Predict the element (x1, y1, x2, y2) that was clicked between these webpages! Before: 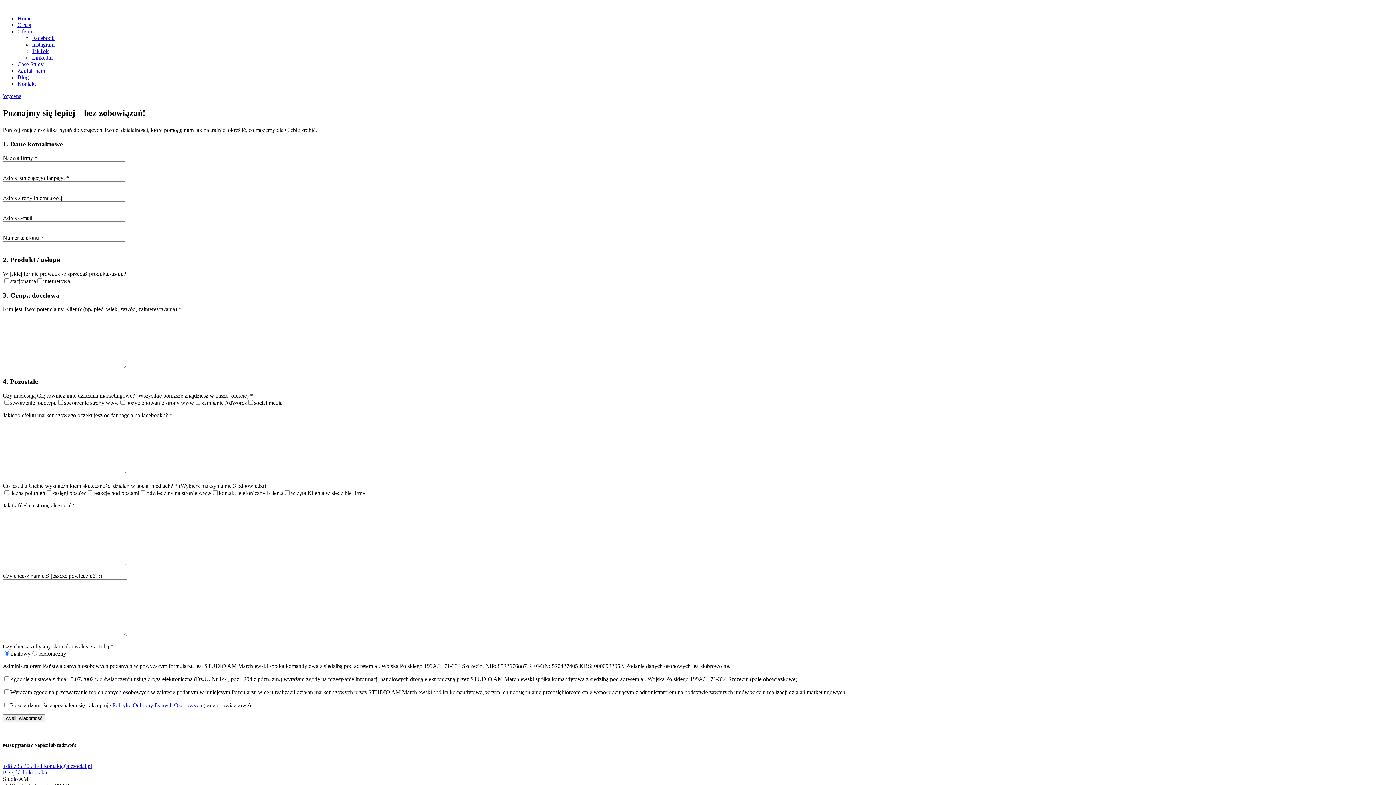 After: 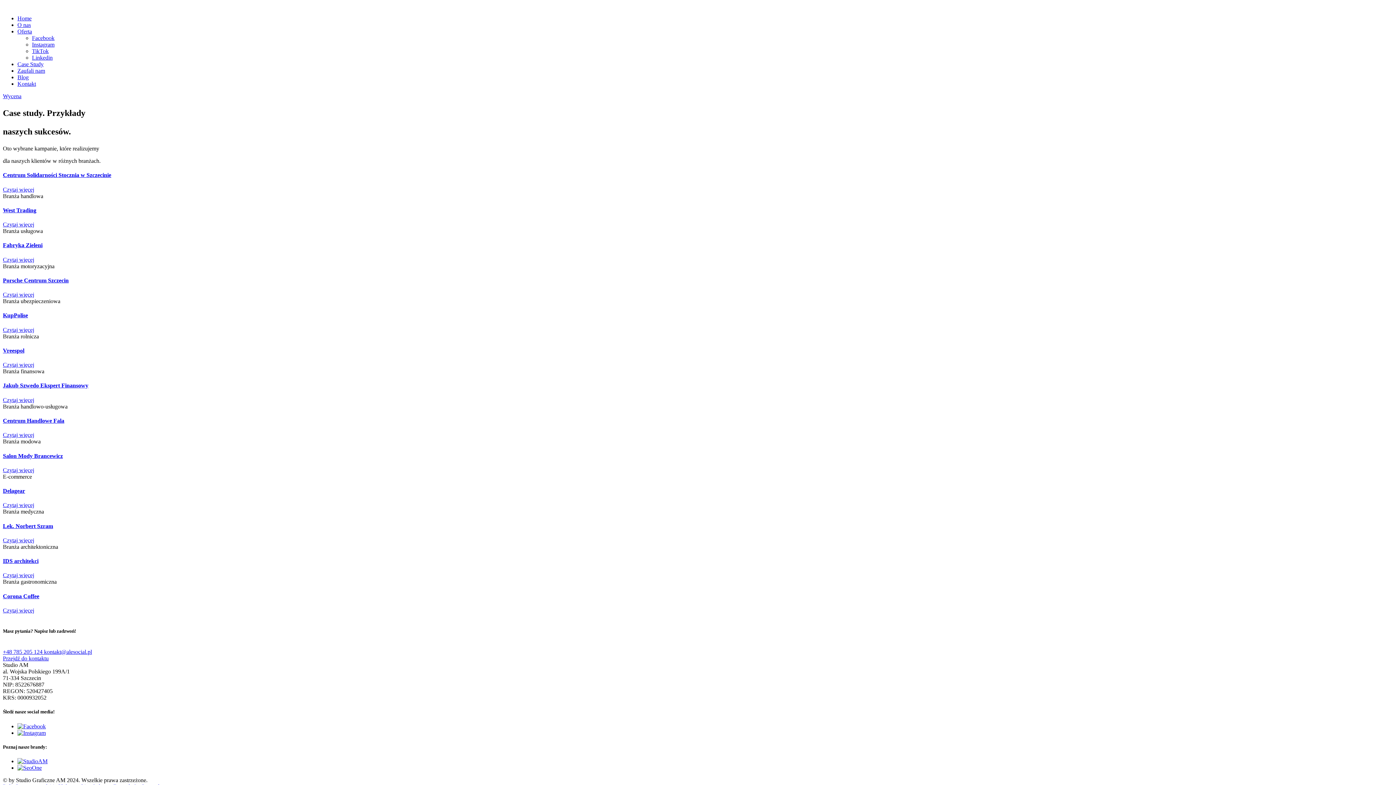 Action: label: Case Study bbox: (17, 61, 43, 67)